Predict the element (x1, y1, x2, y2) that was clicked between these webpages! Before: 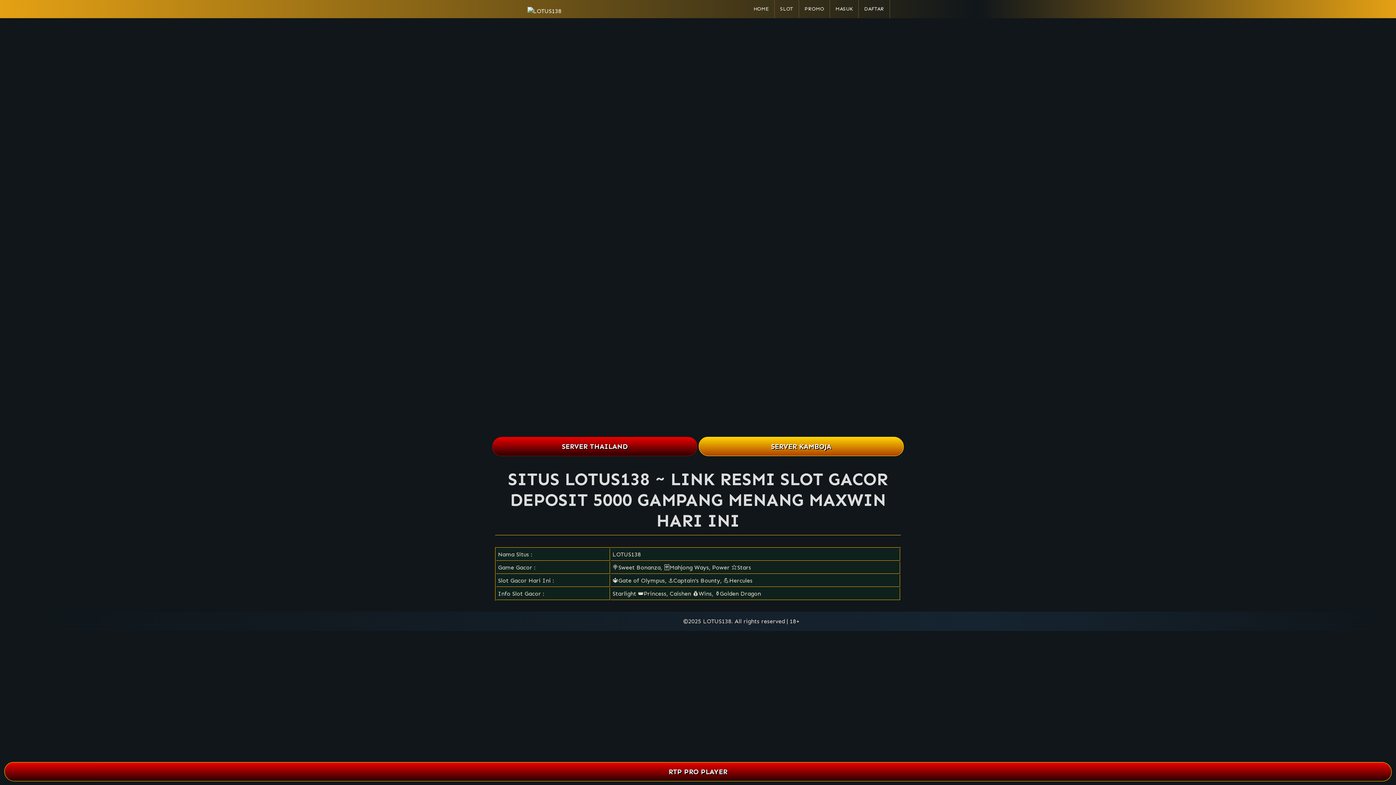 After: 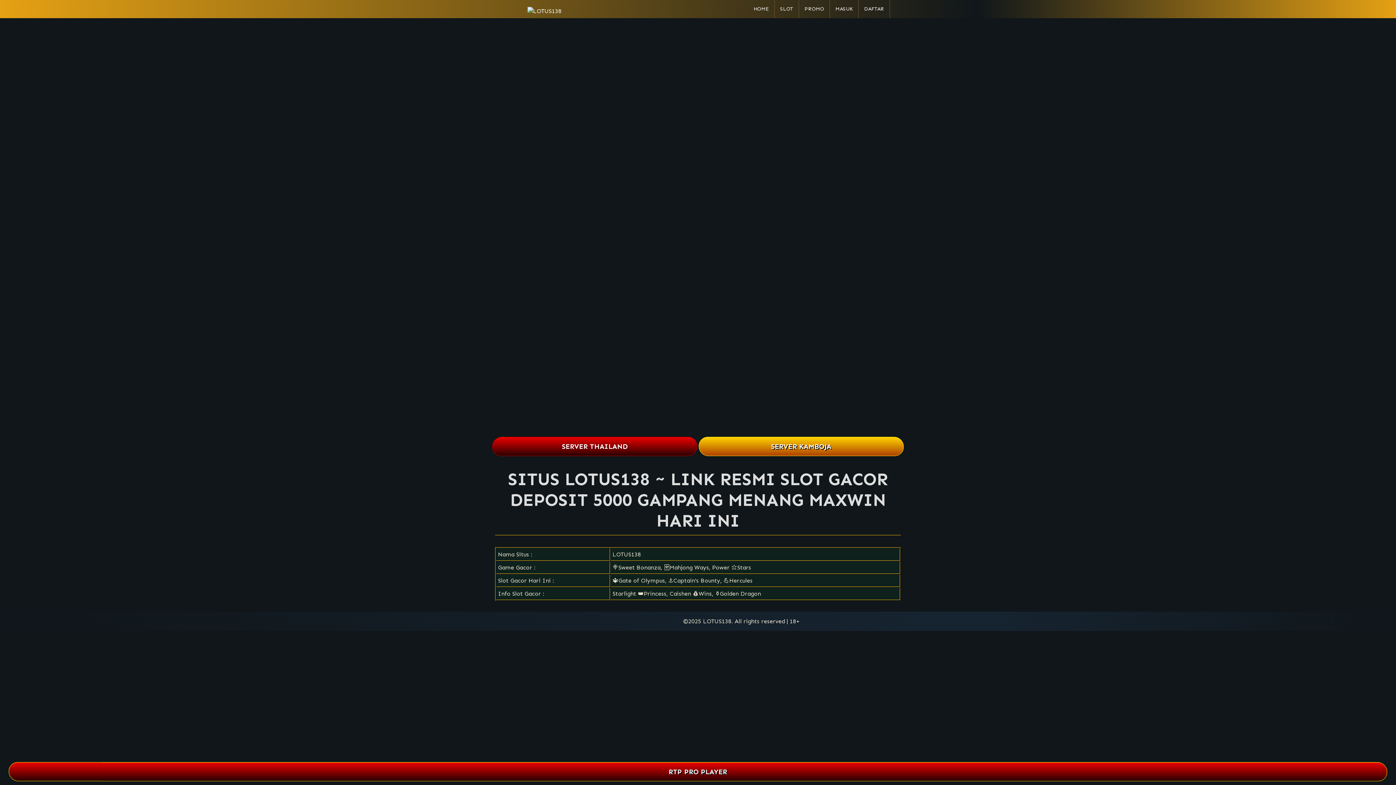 Action: label: SERVER THAILAND bbox: (492, 437, 697, 456)